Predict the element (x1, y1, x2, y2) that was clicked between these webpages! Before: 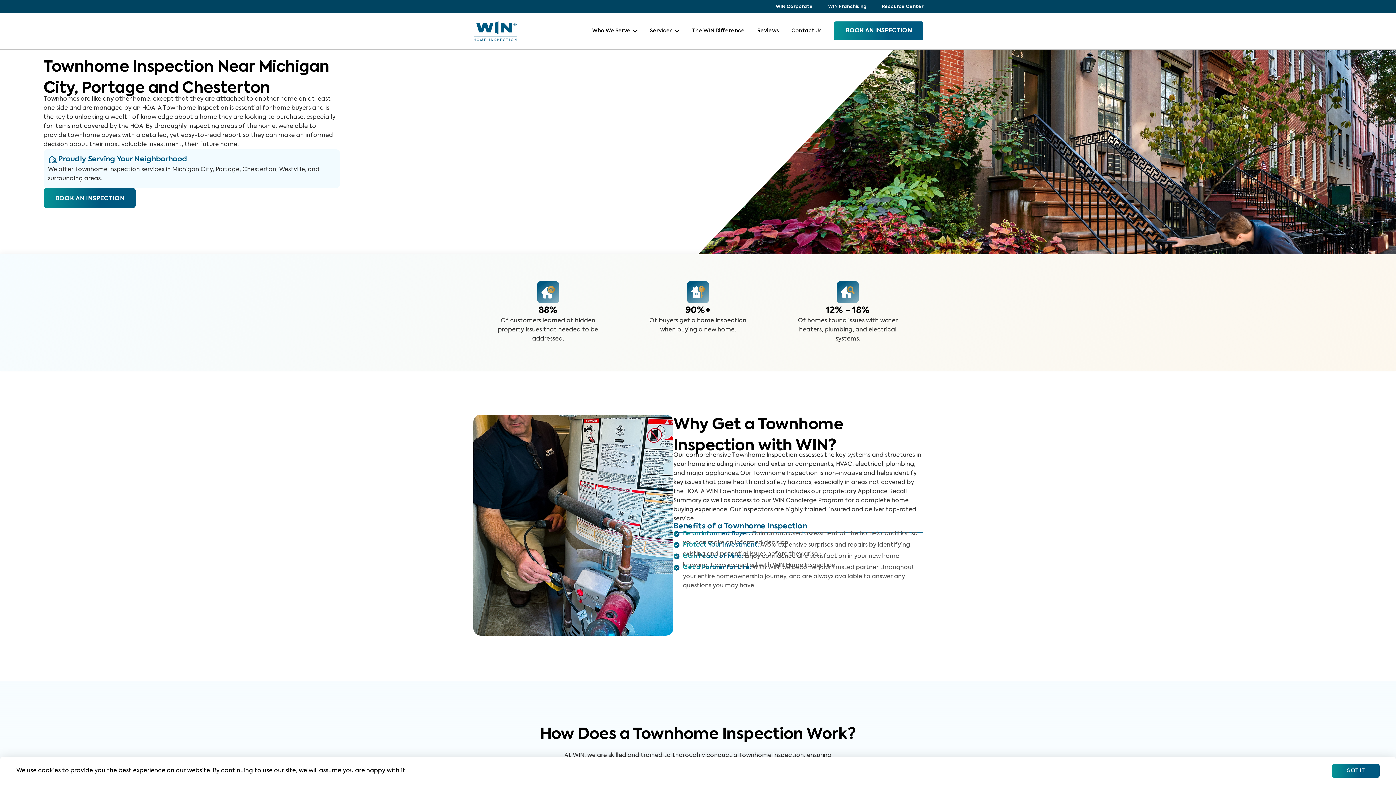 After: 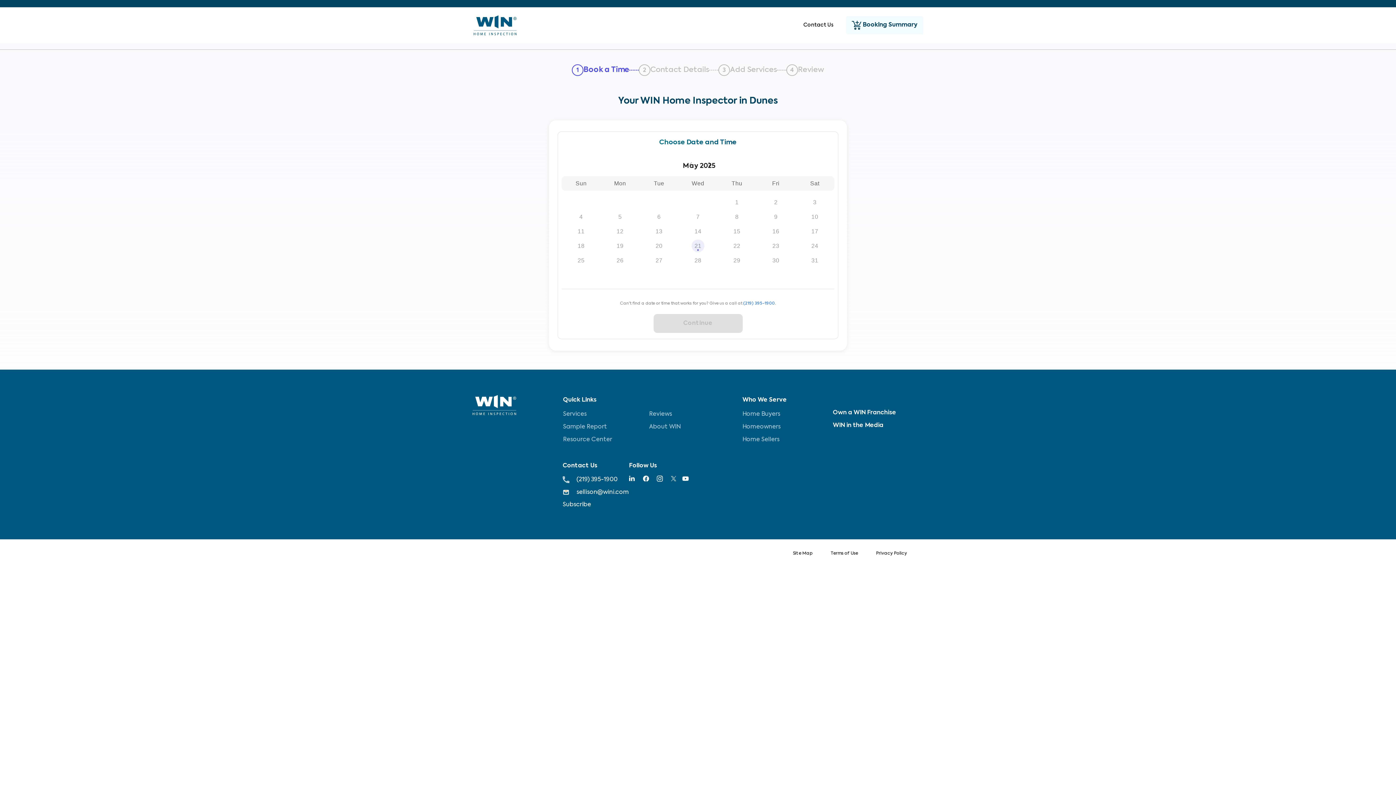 Action: bbox: (834, 21, 923, 40) label: BOOK AN INSPECTION